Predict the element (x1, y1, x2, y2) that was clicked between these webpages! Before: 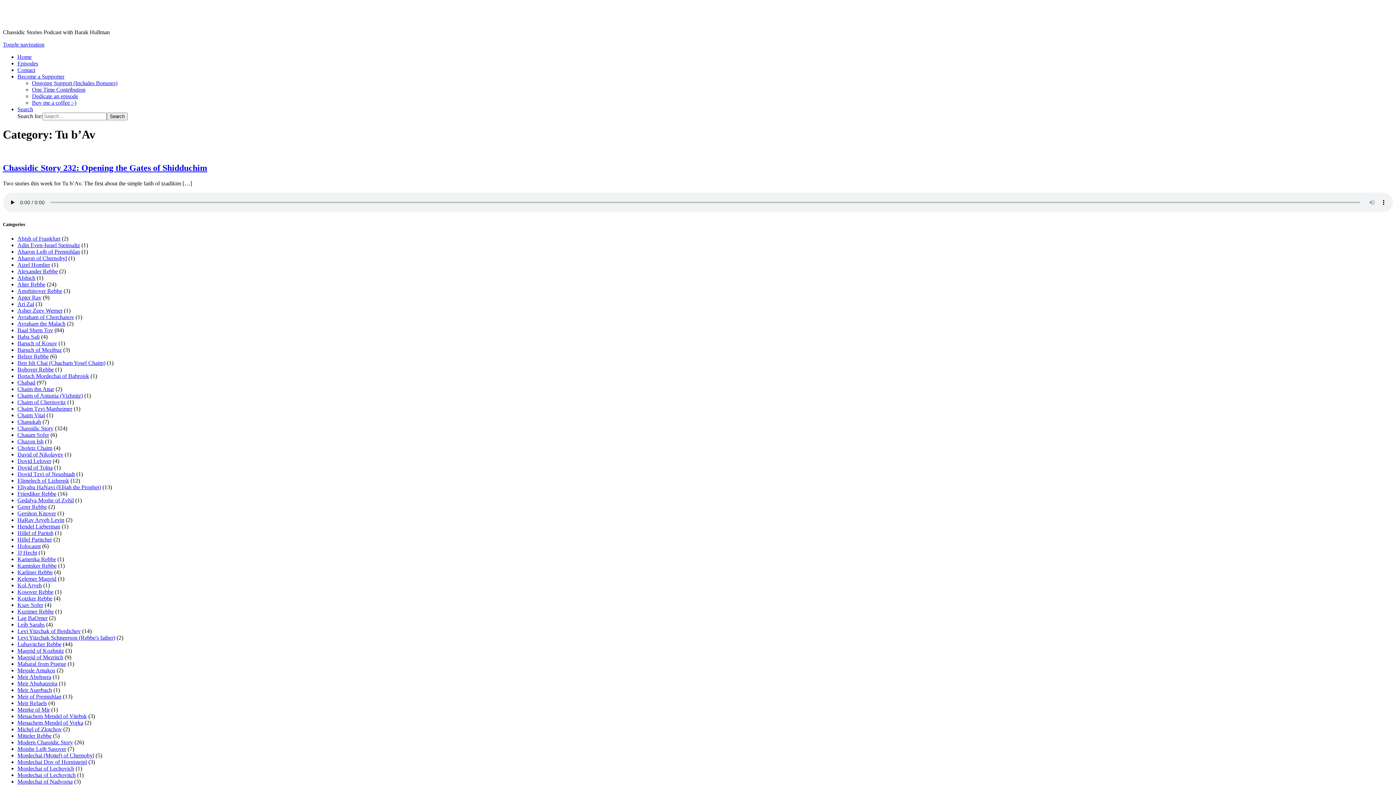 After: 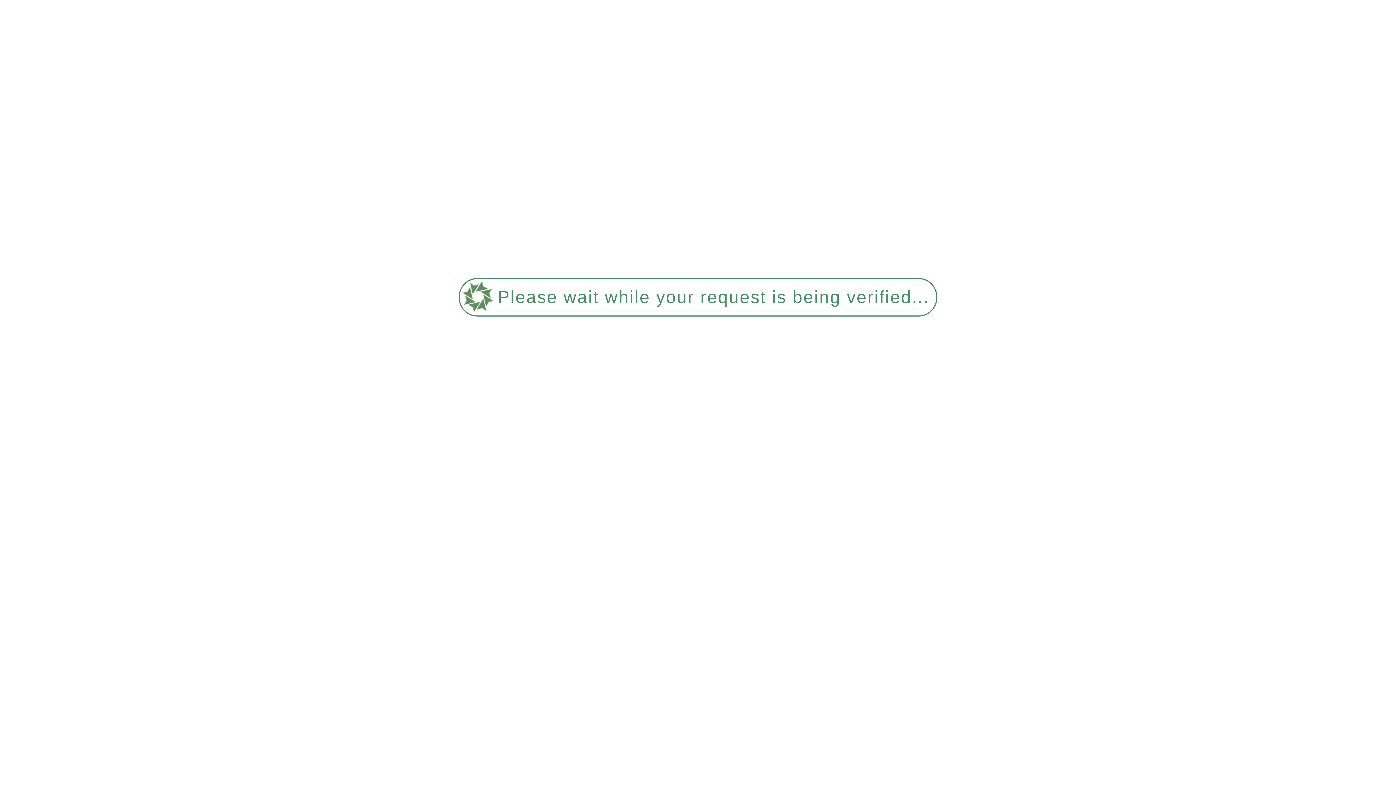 Action: bbox: (17, 549, 37, 555) label: JJ Hecht